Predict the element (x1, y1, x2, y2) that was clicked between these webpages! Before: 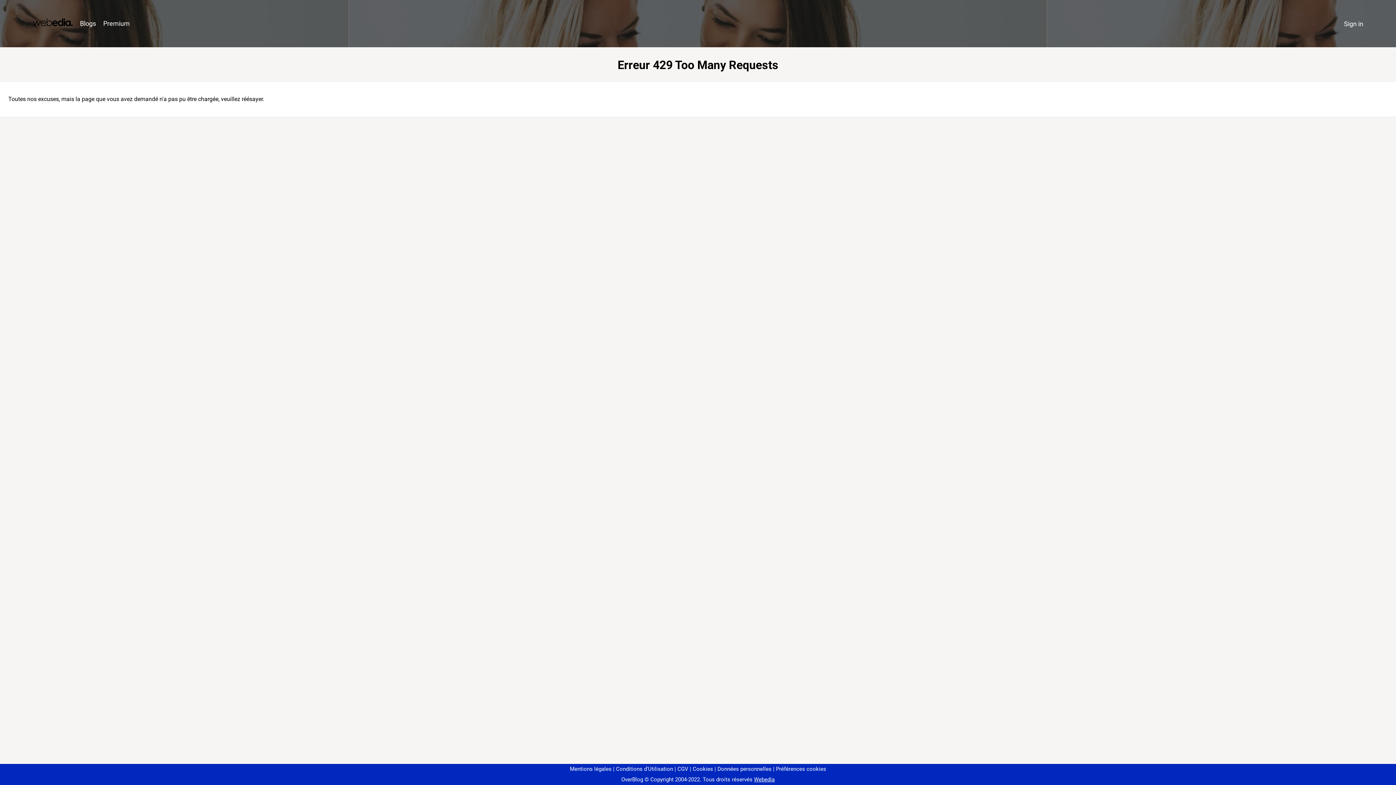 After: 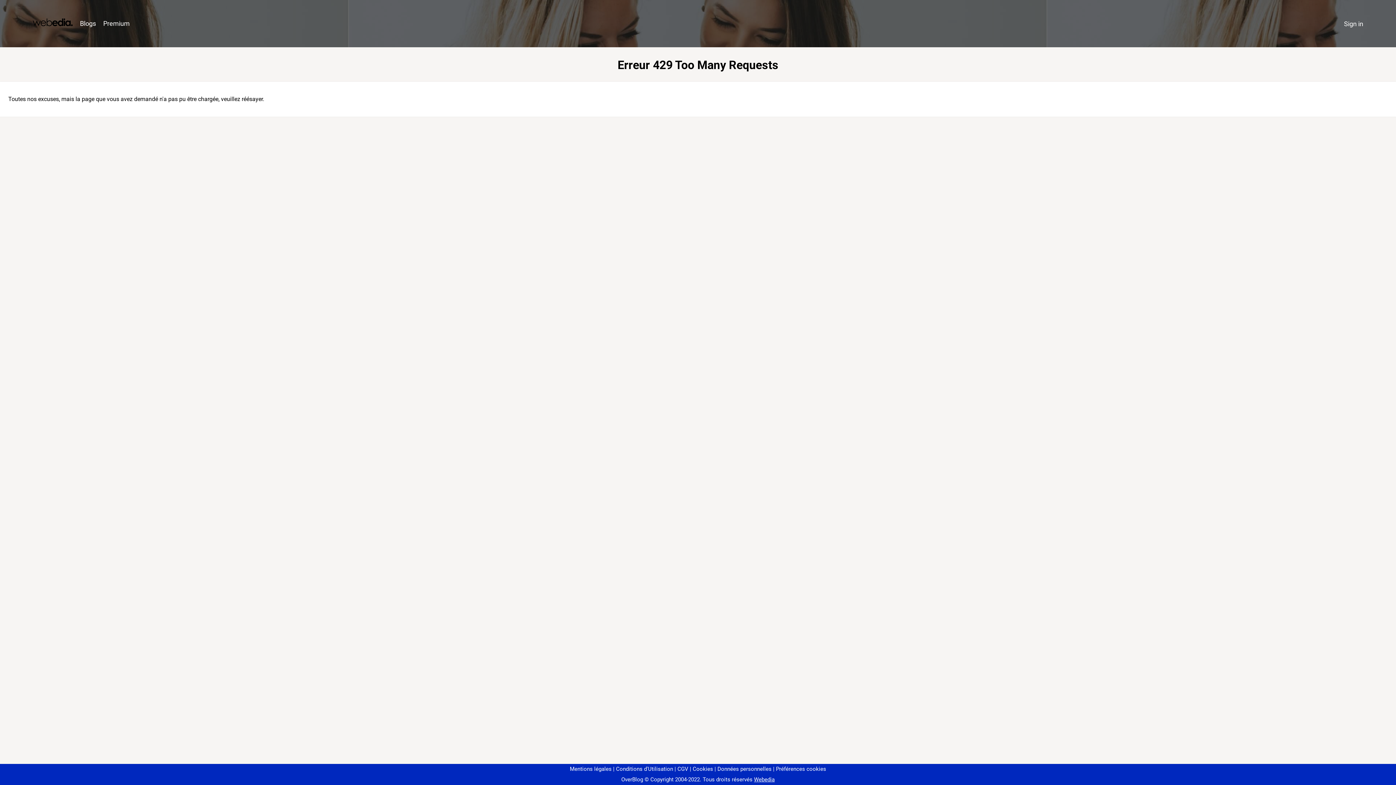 Action: label: Préférences cookies bbox: (773, 766, 826, 772)